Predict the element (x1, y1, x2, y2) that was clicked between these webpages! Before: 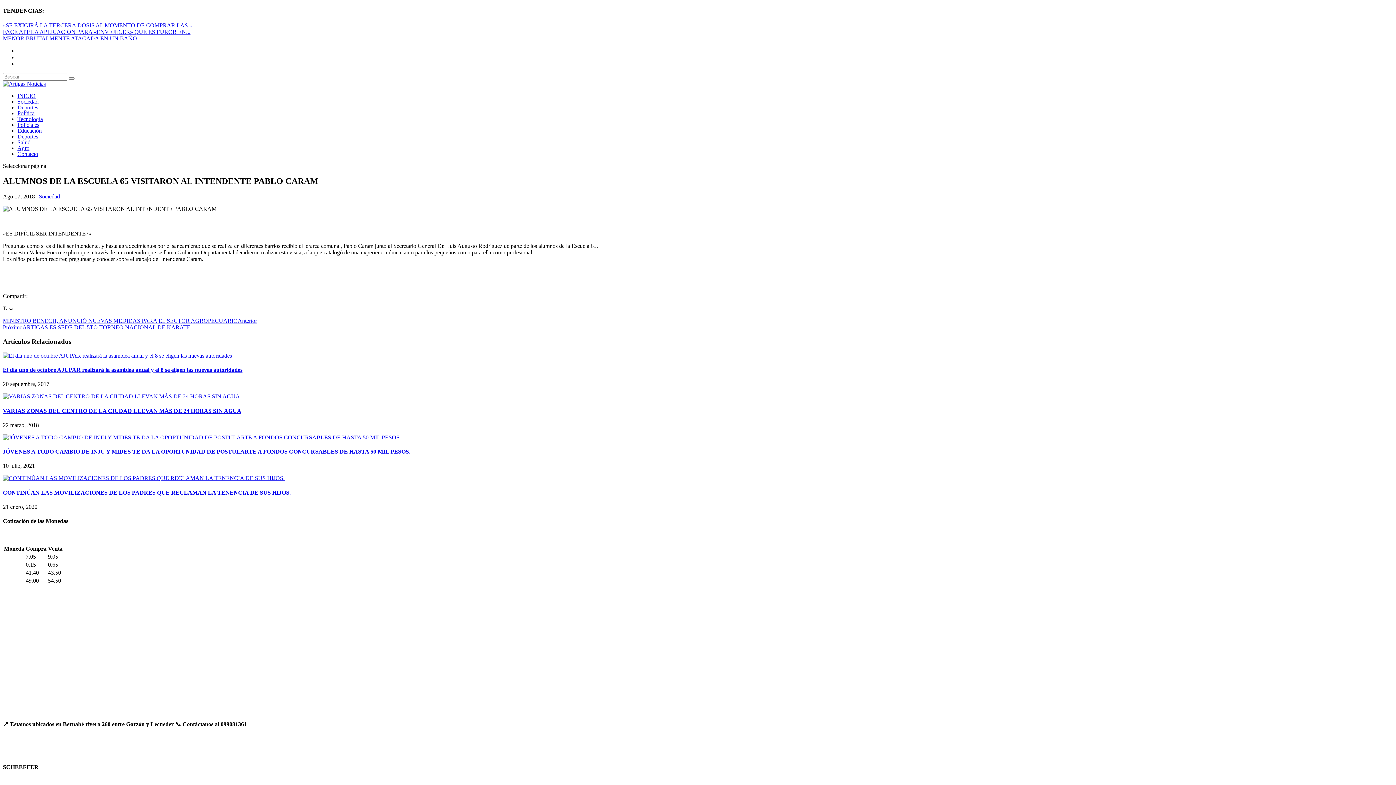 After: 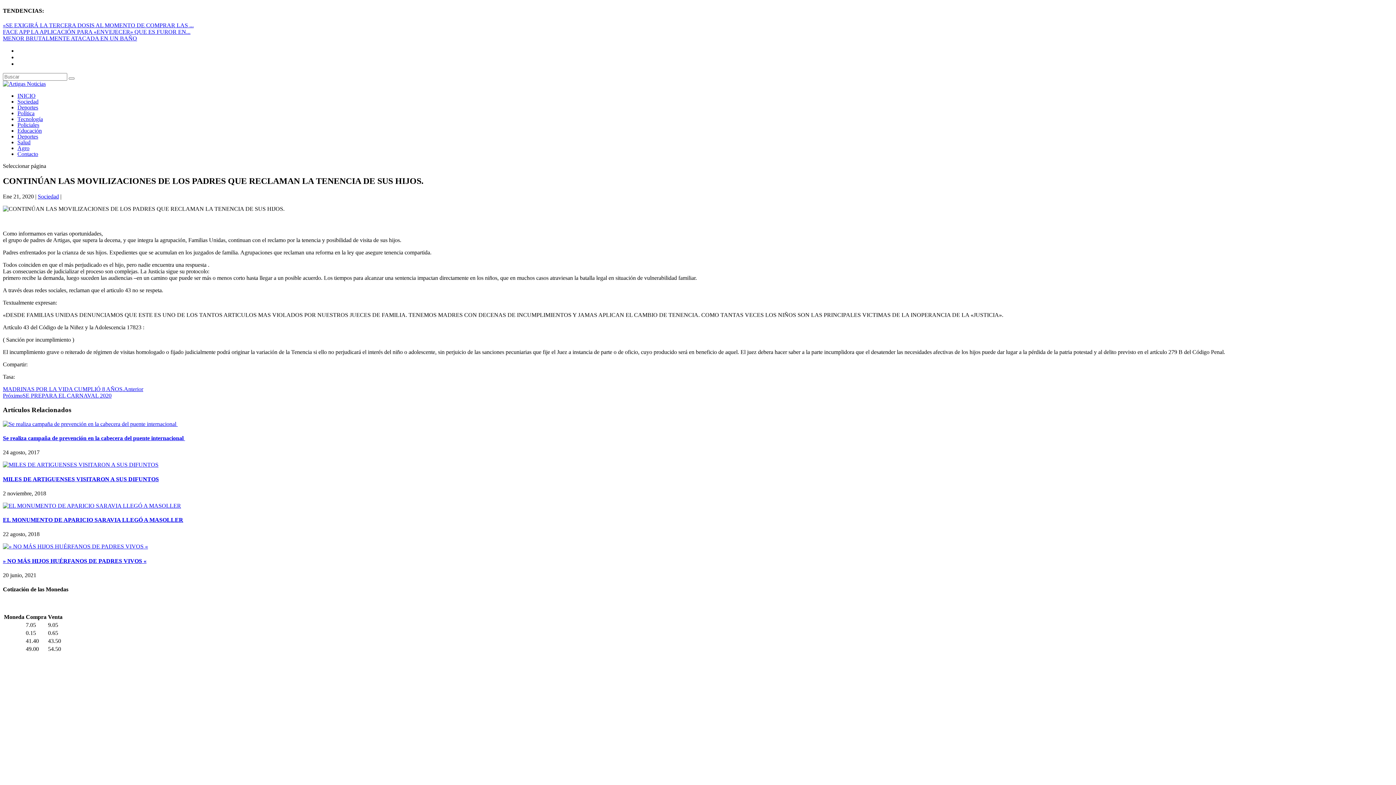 Action: label: CONTINÚAN LAS MOVILIZACIONES DE LOS PADRES QUE RECLAMAN LA TENENCIA DE SUS HIJOS. bbox: (2, 489, 290, 495)